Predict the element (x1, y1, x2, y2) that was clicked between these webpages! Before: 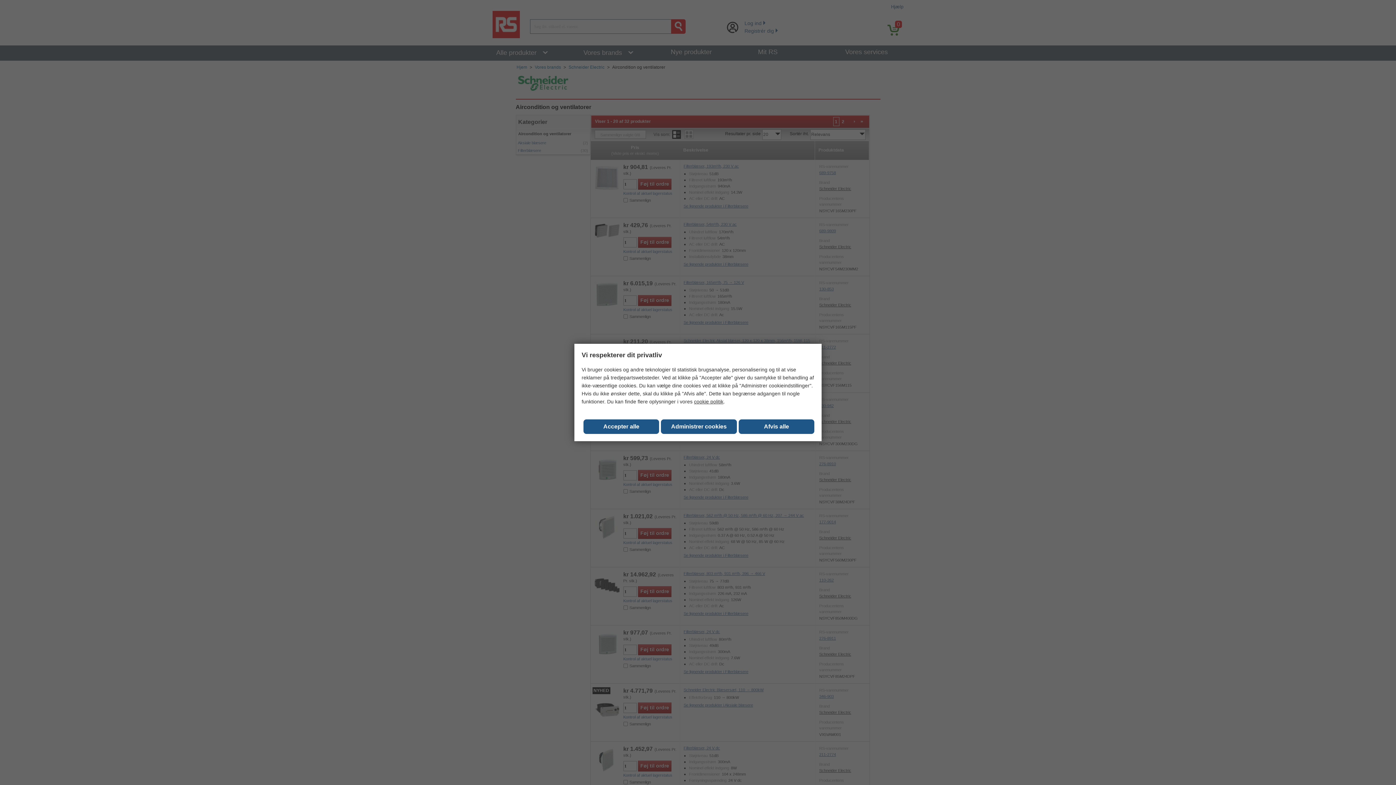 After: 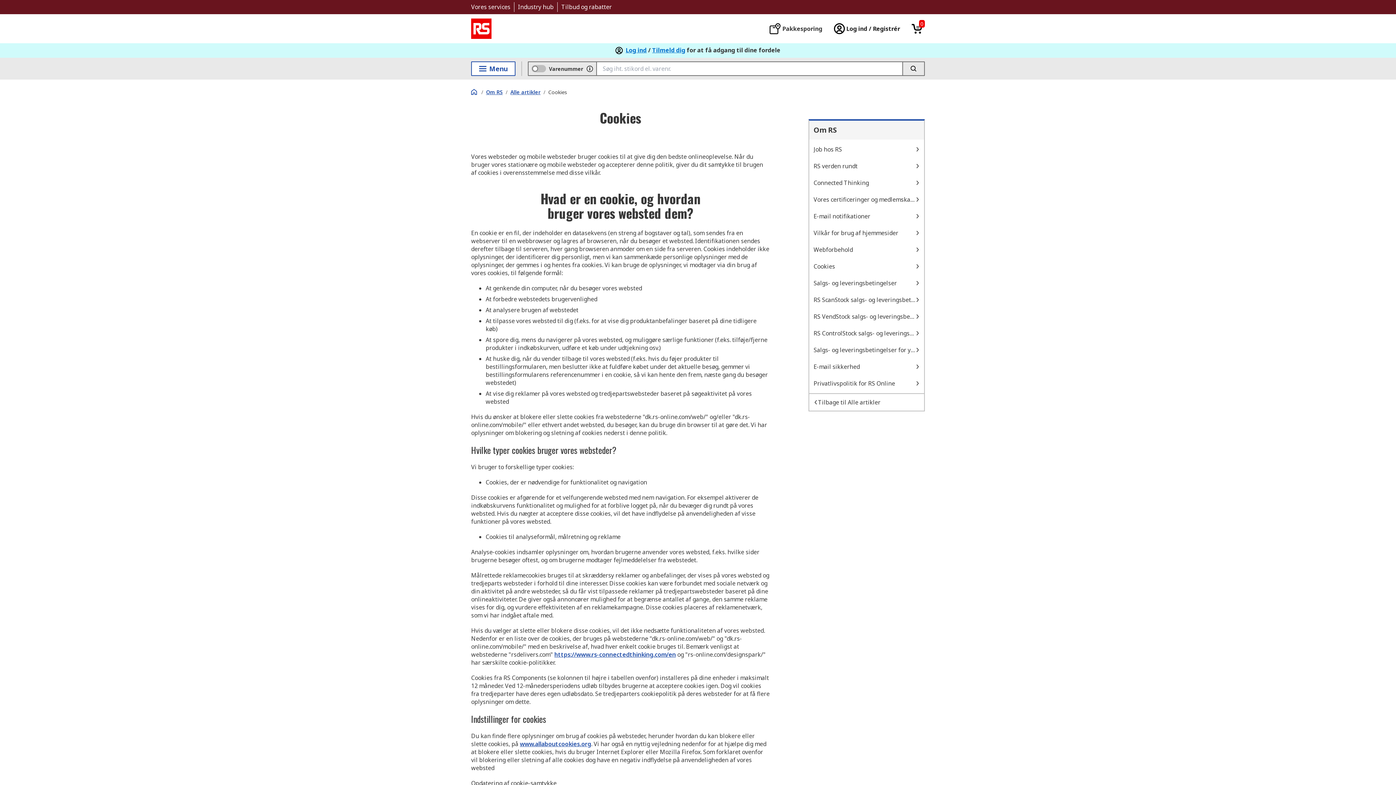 Action: bbox: (694, 398, 723, 404) label: cookie politik